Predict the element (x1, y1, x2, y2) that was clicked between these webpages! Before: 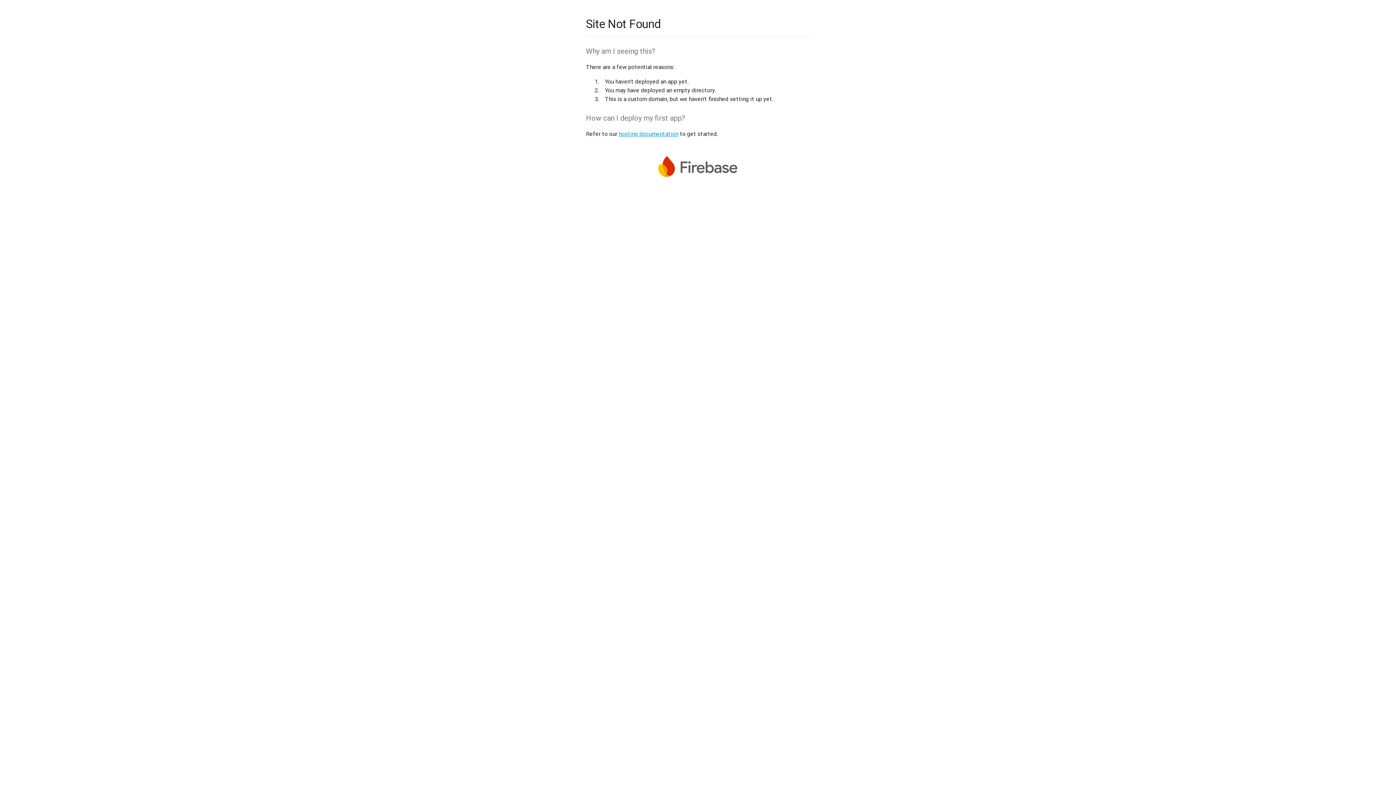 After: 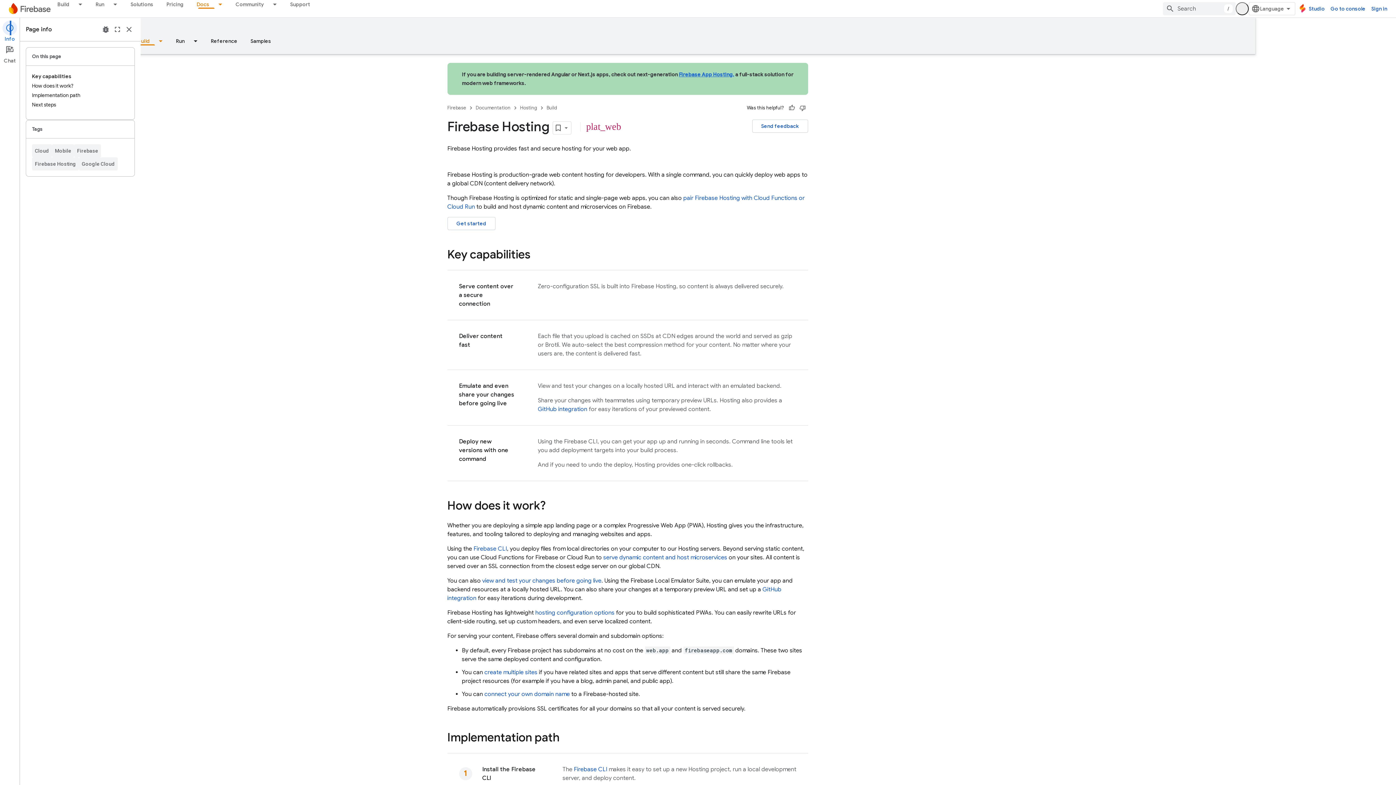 Action: label: hosting documentation bbox: (618, 130, 678, 137)